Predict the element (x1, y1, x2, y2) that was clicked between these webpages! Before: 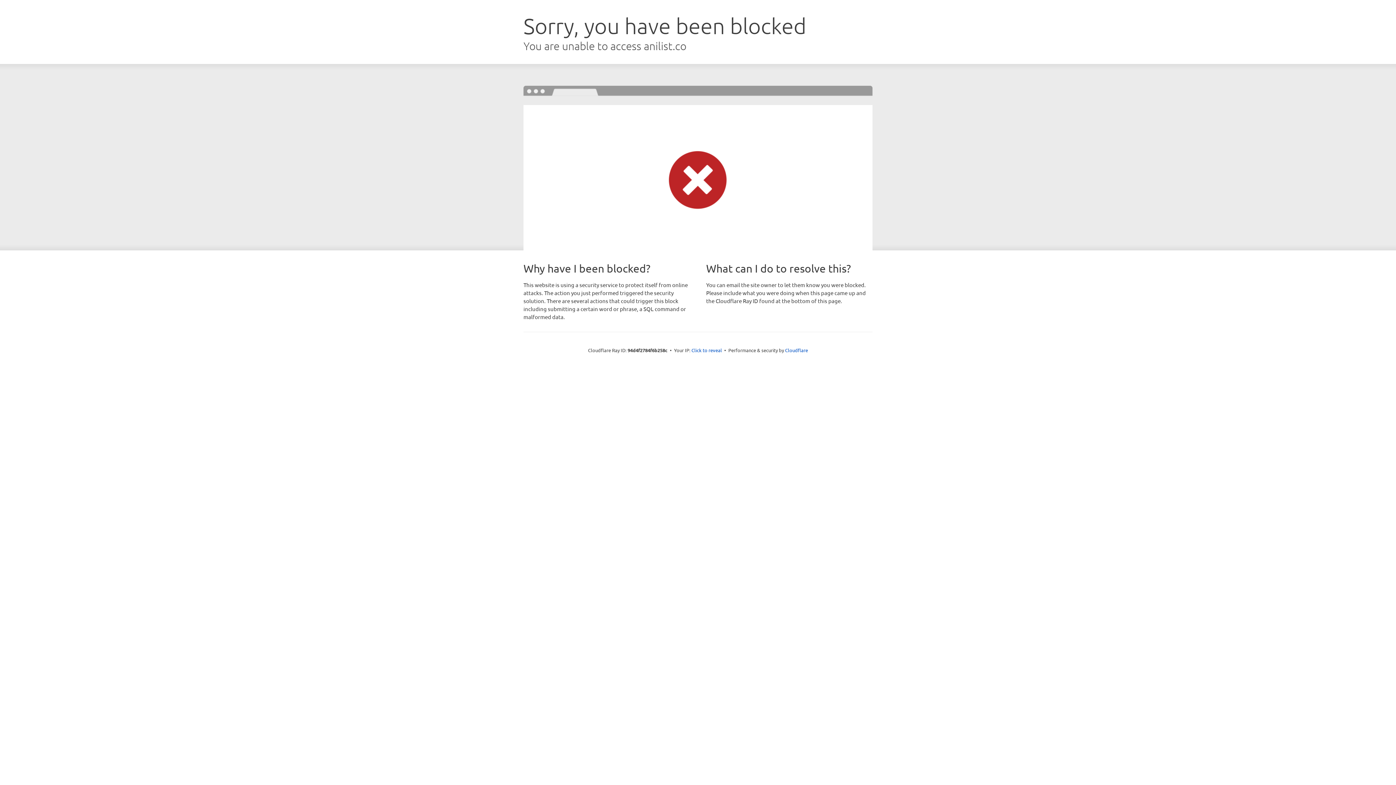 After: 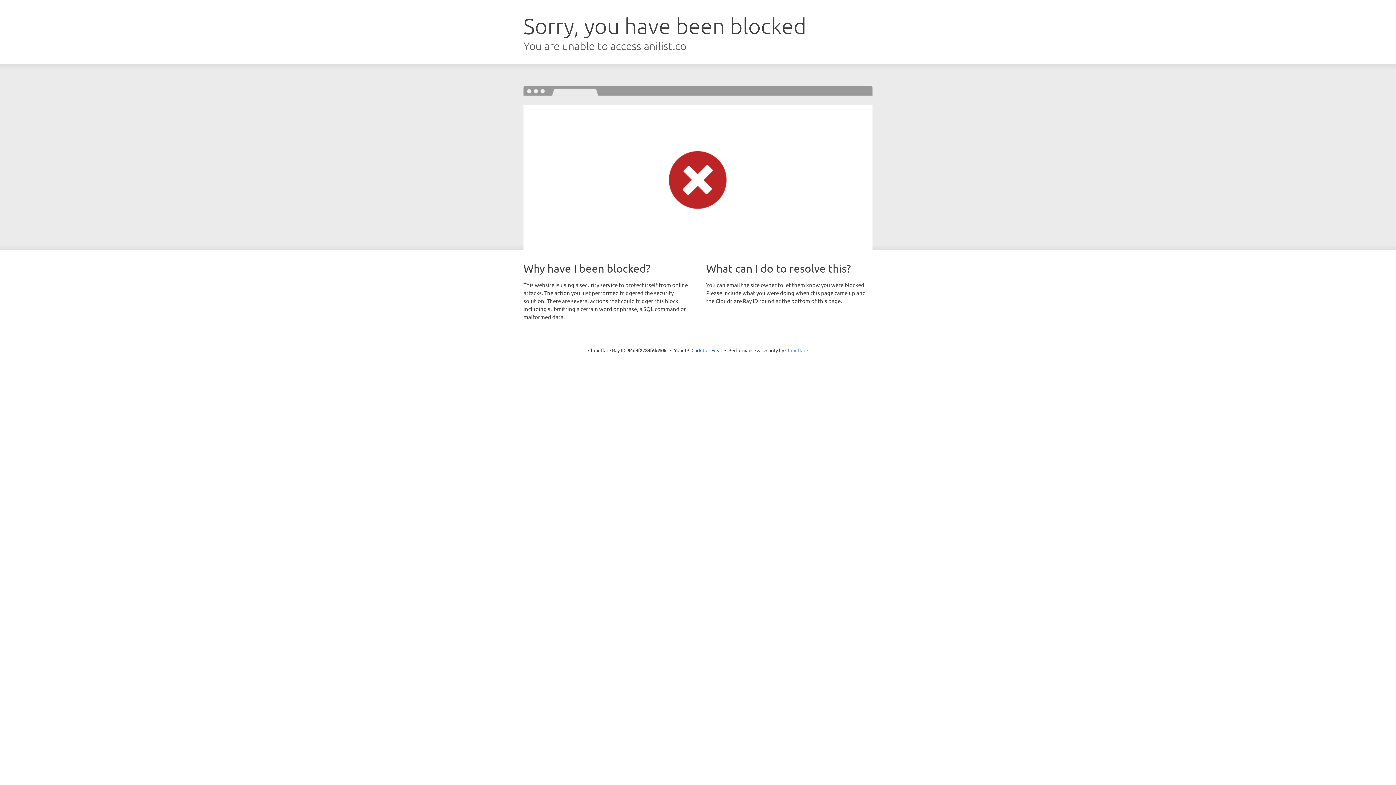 Action: label: Cloudflare bbox: (785, 347, 808, 353)